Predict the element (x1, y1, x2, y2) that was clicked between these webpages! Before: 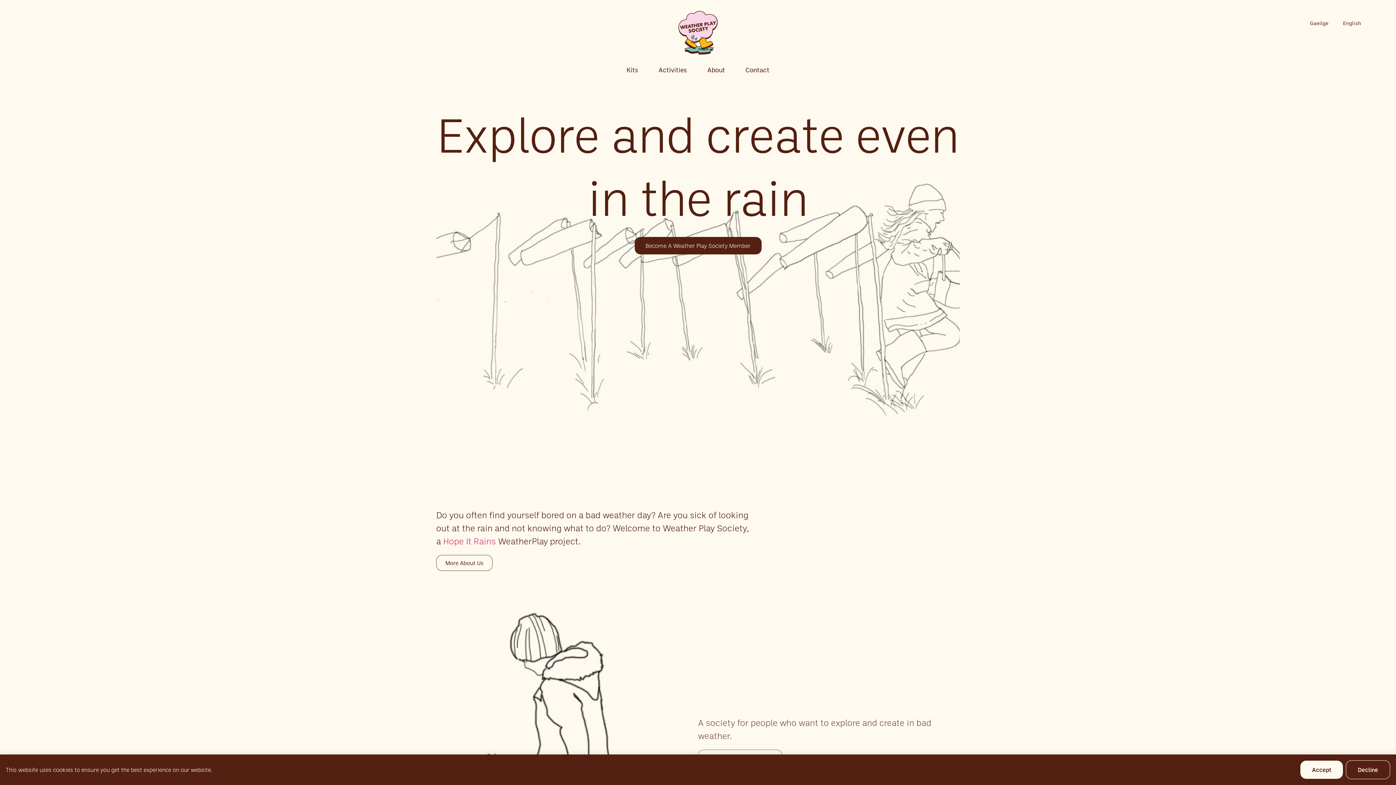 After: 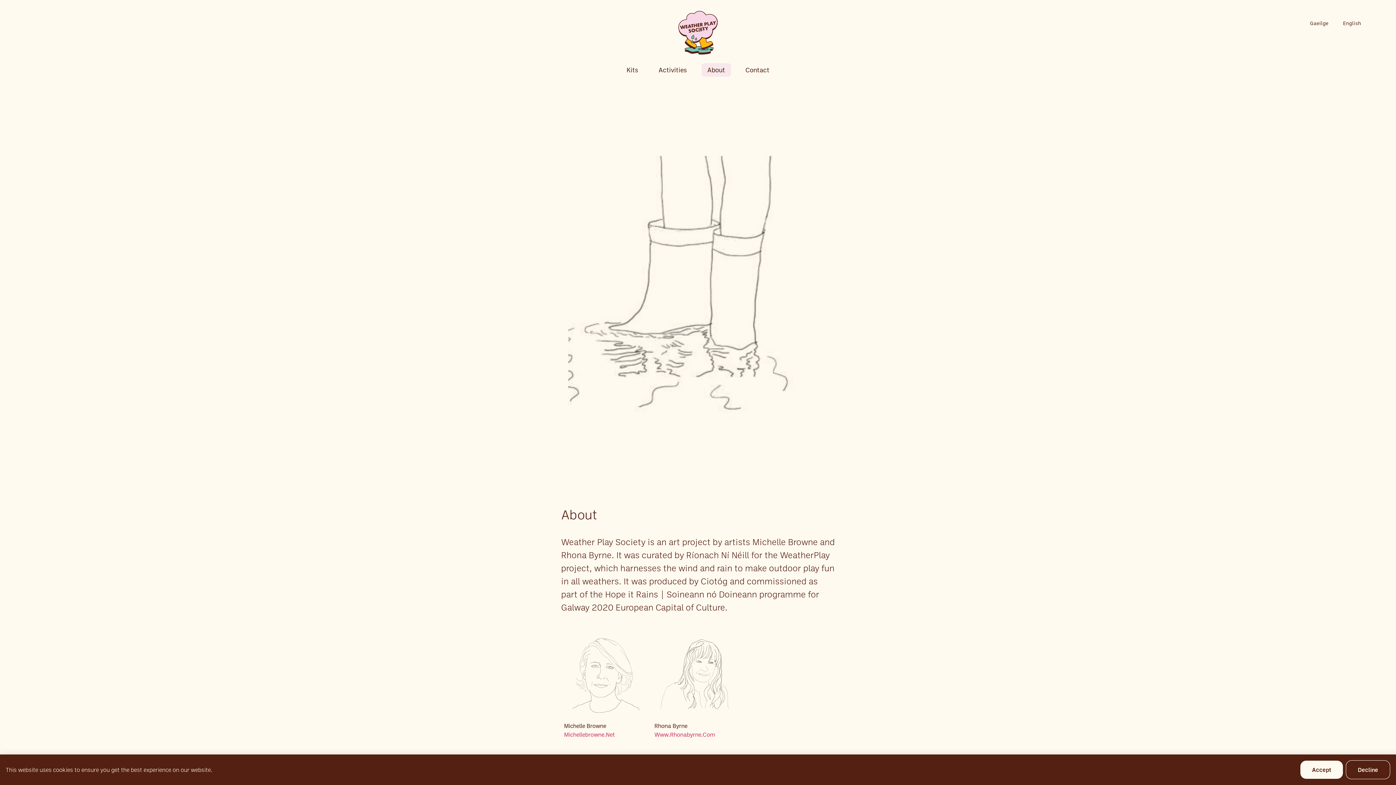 Action: label: More About Us bbox: (436, 555, 492, 571)